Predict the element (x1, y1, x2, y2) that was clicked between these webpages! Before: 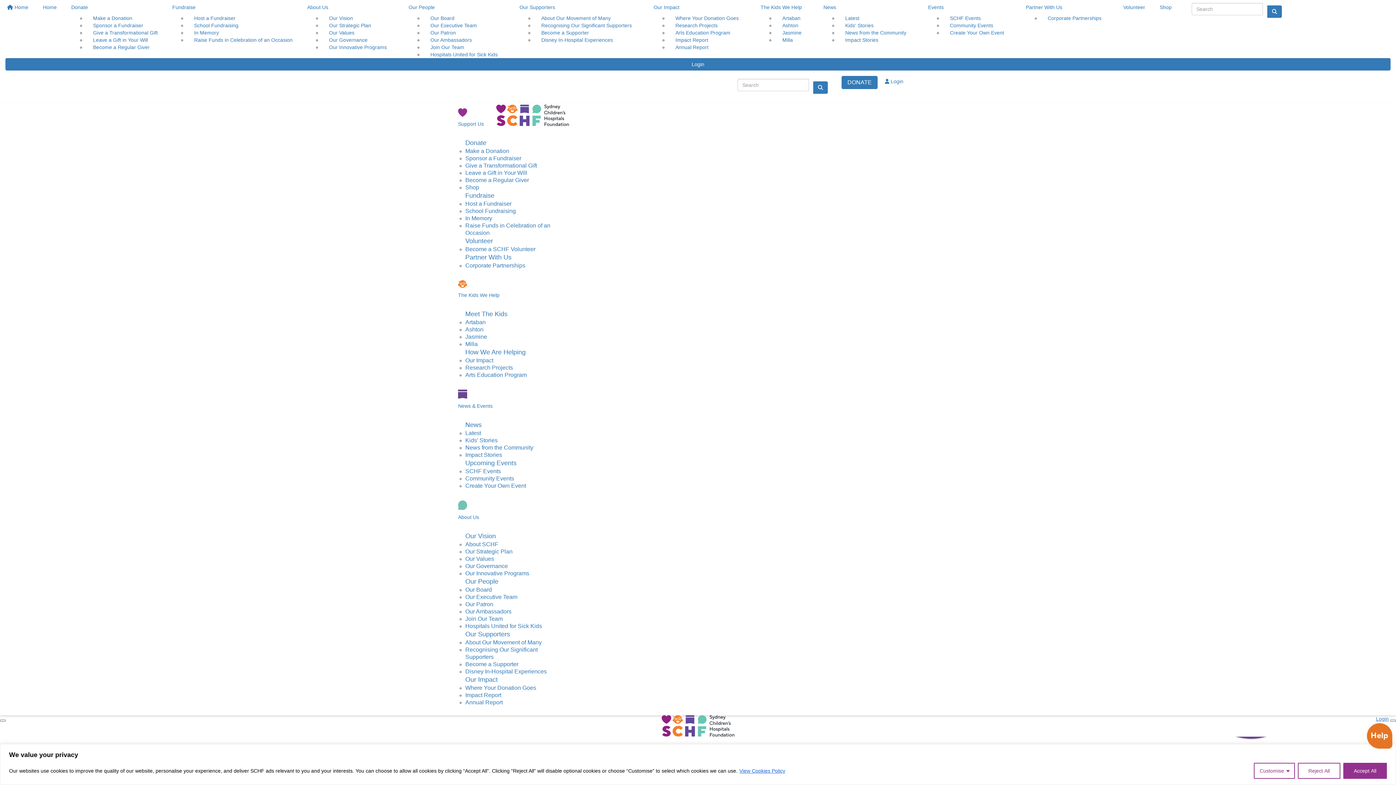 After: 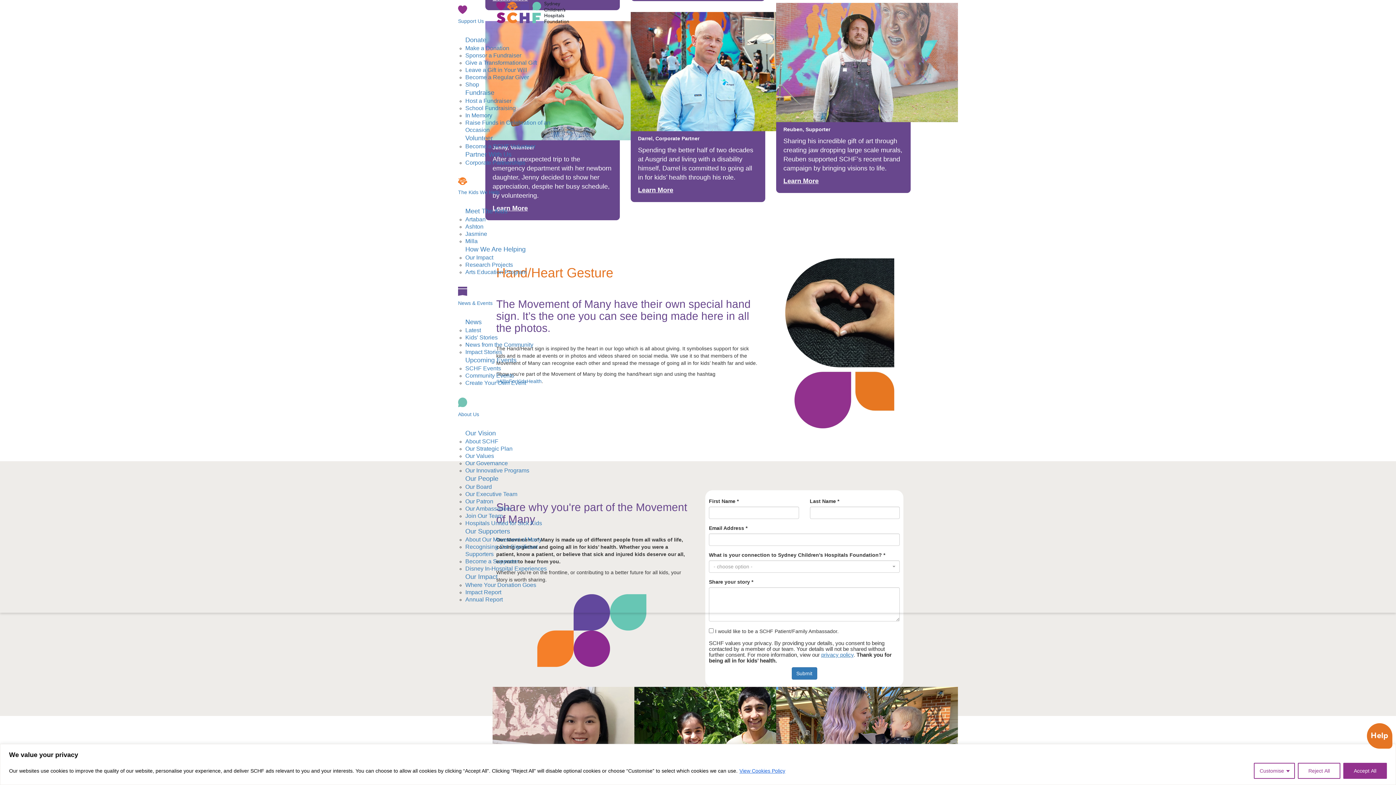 Action: label: Partner With Us bbox: (1026, 0, 1109, 14)